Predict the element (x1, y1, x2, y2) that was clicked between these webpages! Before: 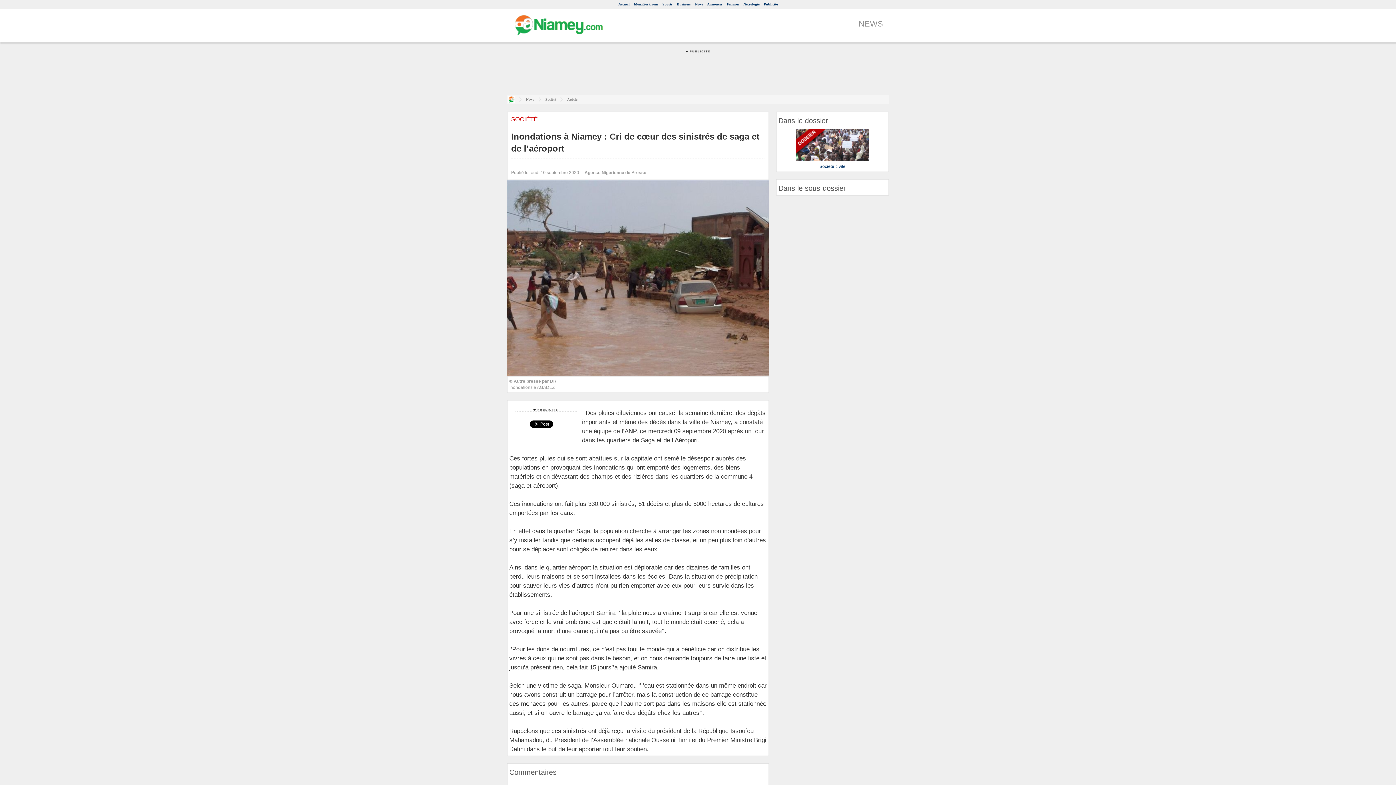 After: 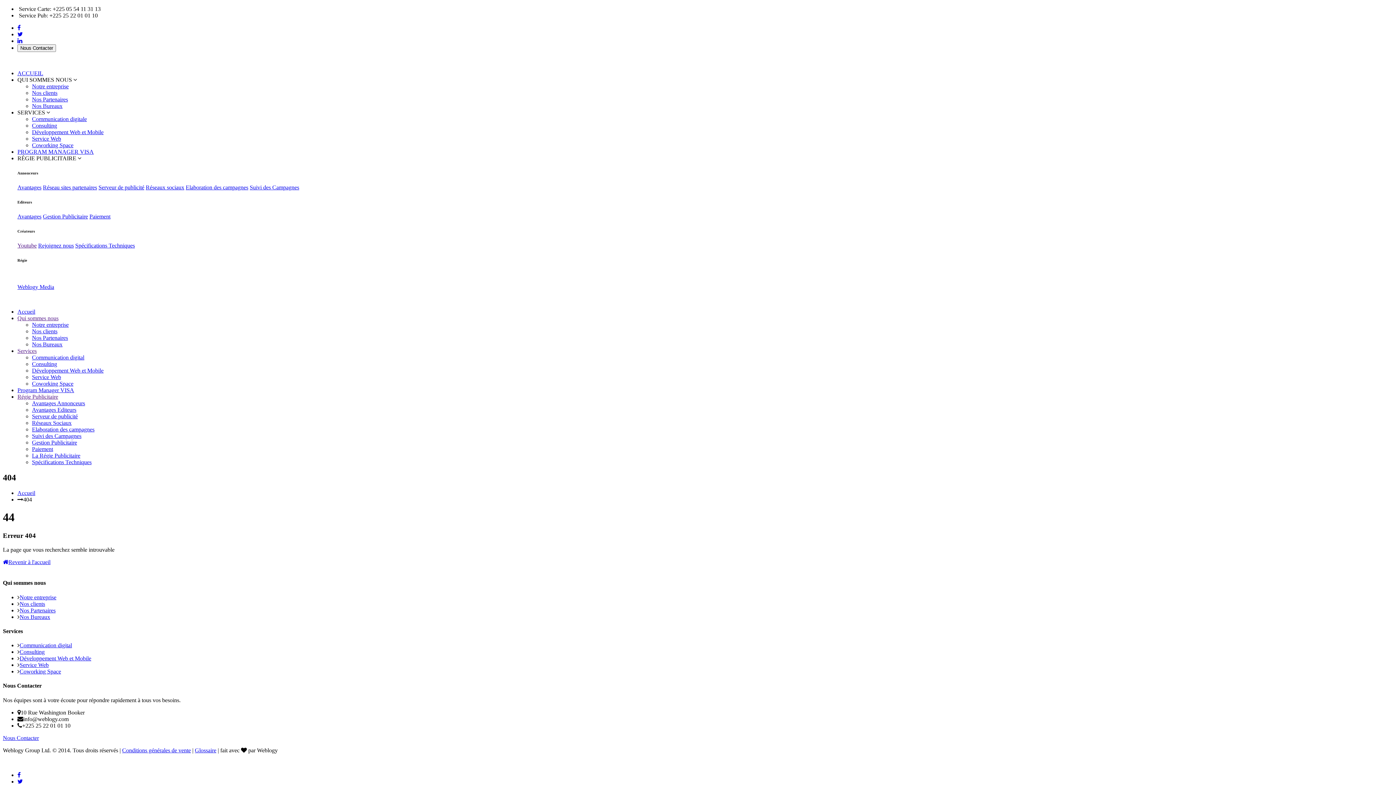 Action: bbox: (684, 48, 711, 53)